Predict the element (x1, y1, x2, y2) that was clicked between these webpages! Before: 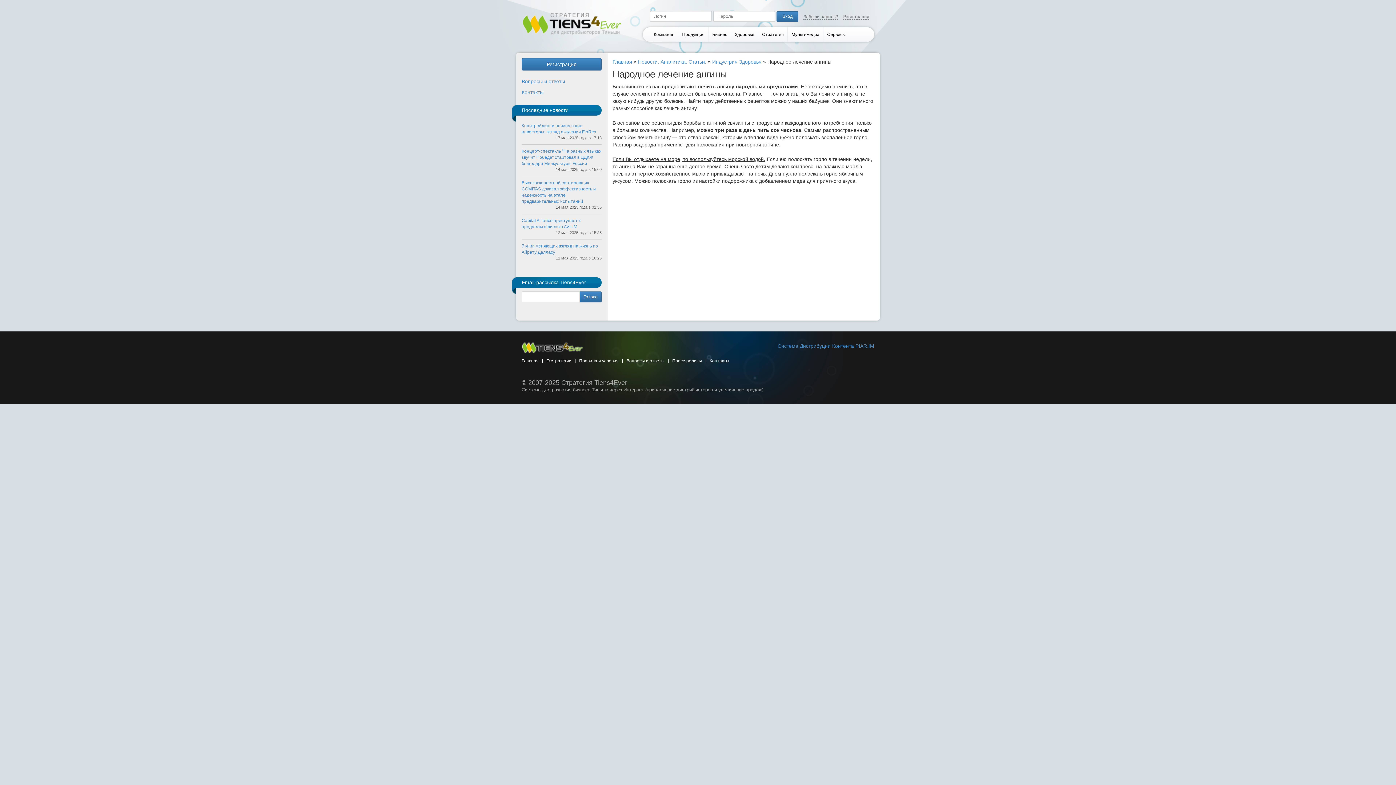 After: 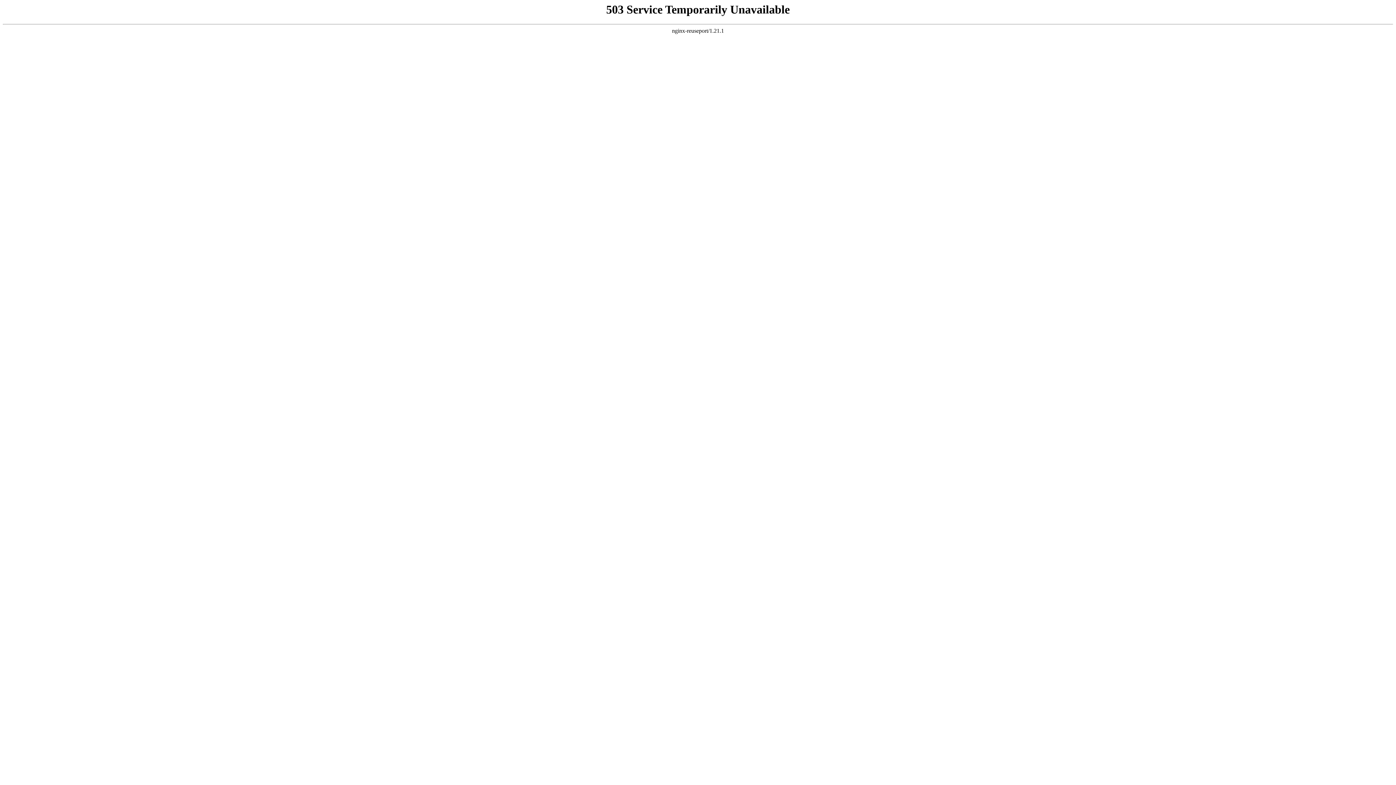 Action: label: Система Дистрибуции Контента PIAR.IM bbox: (777, 343, 874, 349)